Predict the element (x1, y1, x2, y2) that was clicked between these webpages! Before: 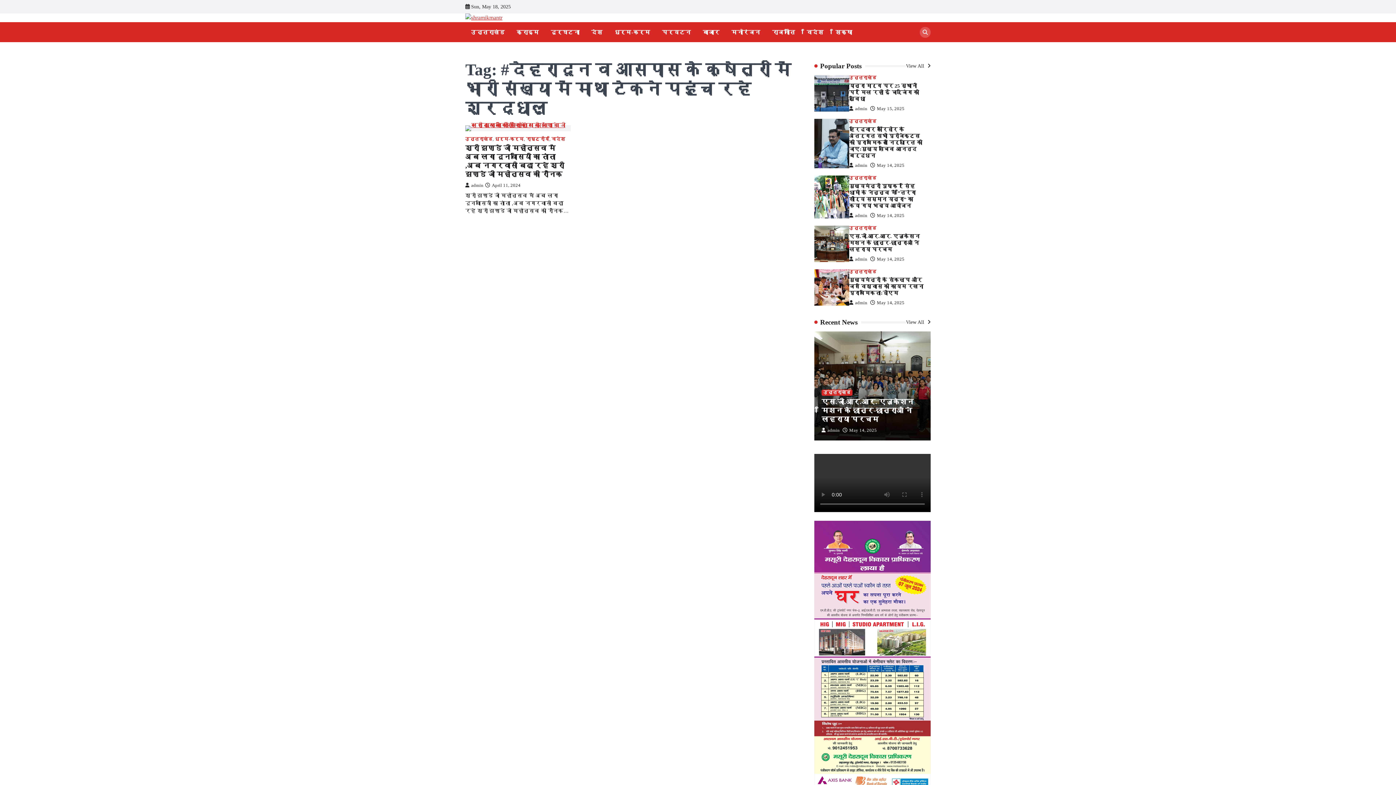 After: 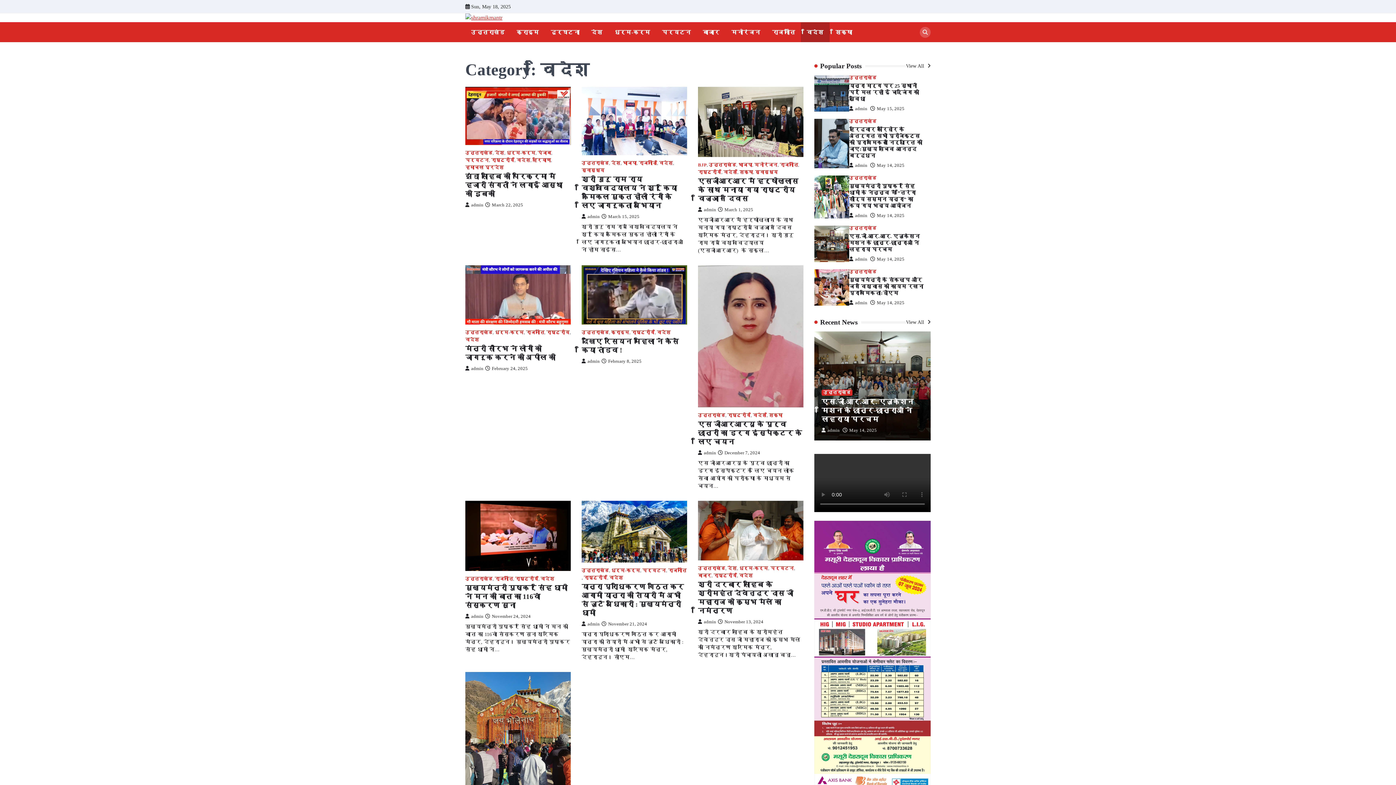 Action: label: विदेश bbox: (551, 136, 565, 142)